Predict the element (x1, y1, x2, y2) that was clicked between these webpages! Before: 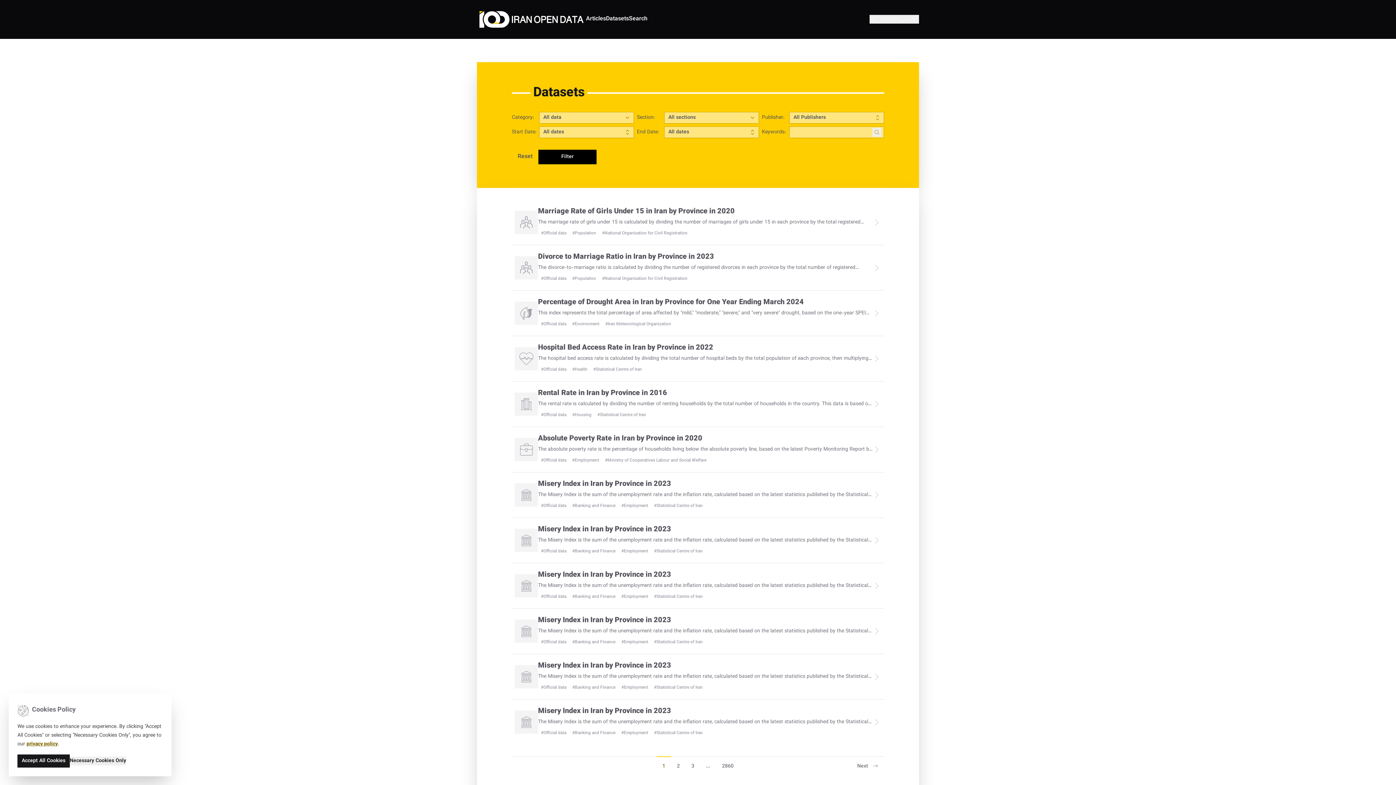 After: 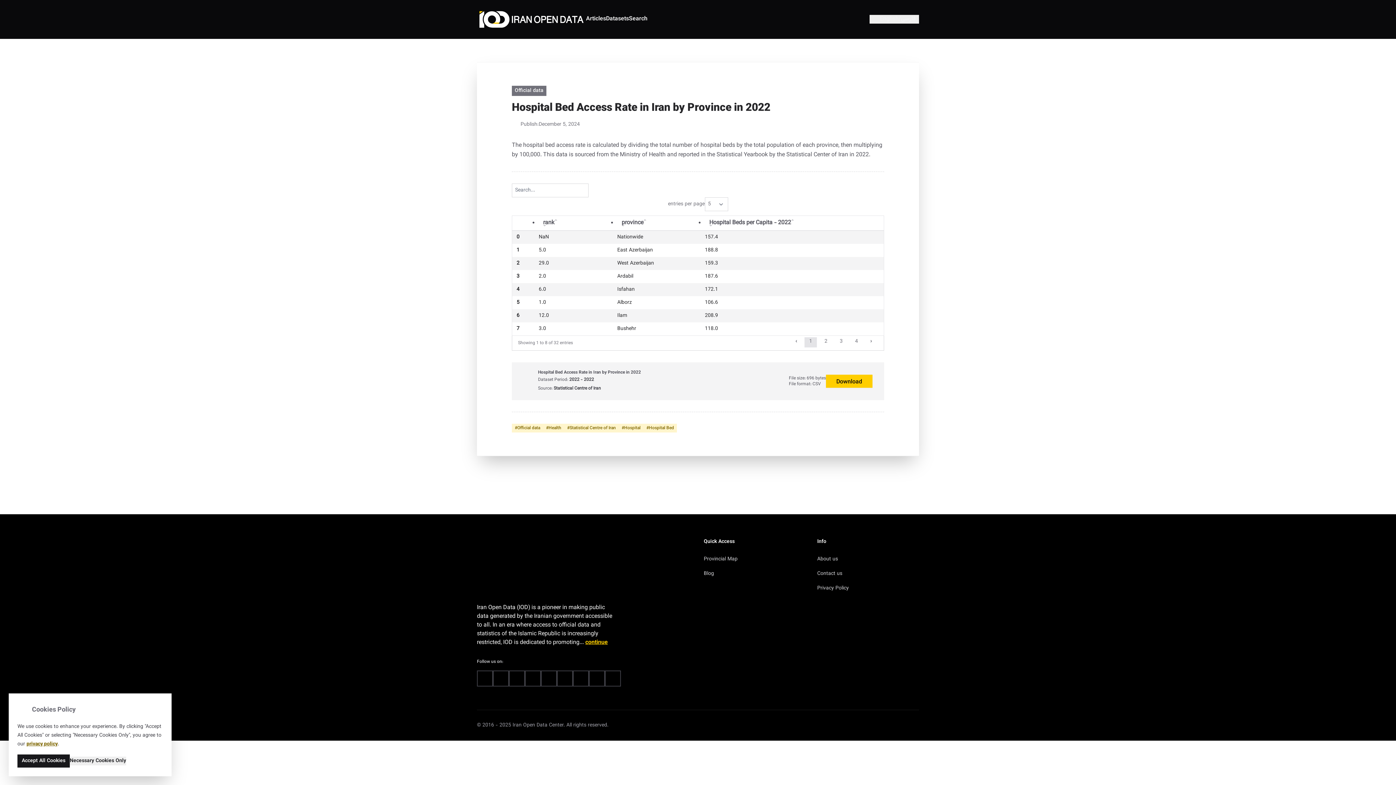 Action: bbox: (538, 343, 872, 352) label: Hospital Bed Access Rate in Iran by Province in 2022